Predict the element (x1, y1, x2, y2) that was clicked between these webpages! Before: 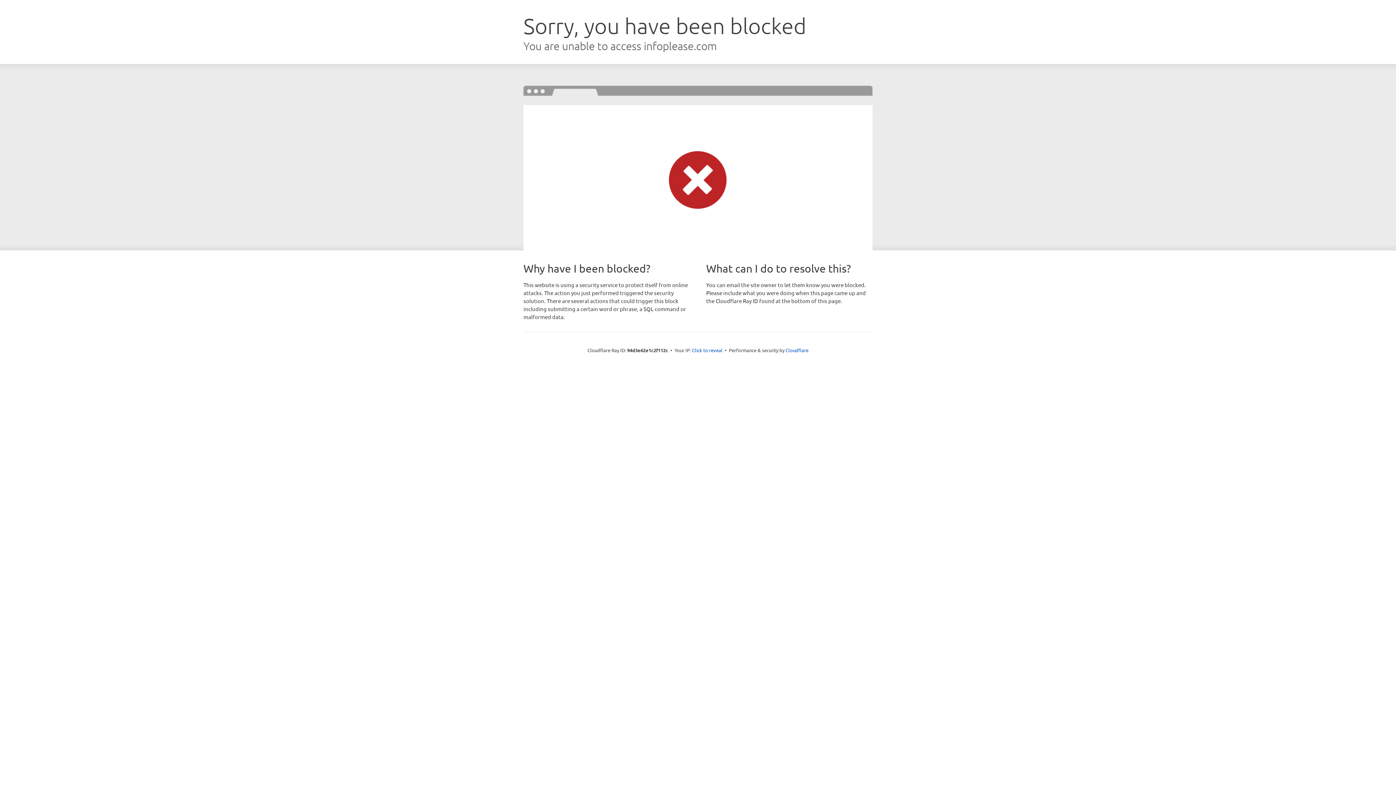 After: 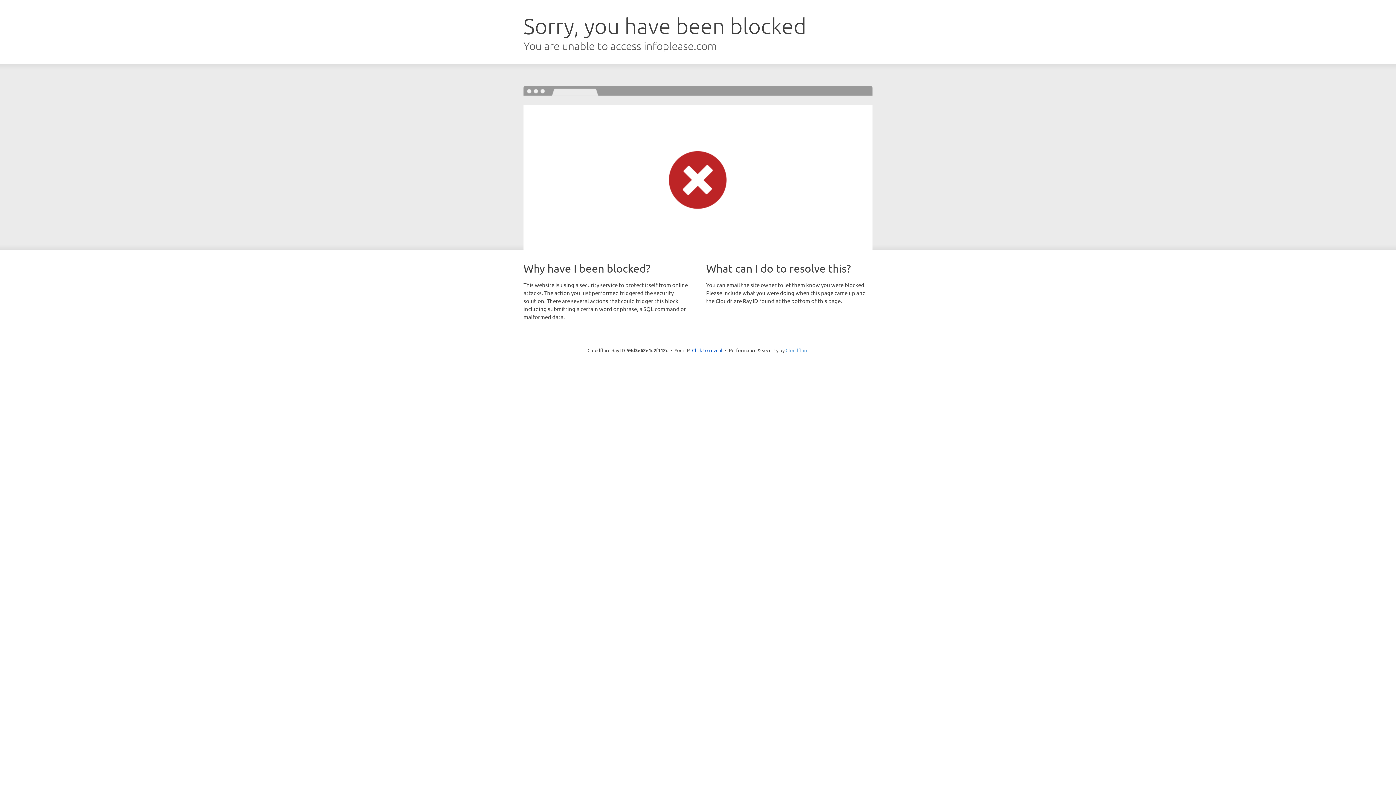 Action: bbox: (785, 347, 808, 353) label: Cloudflare